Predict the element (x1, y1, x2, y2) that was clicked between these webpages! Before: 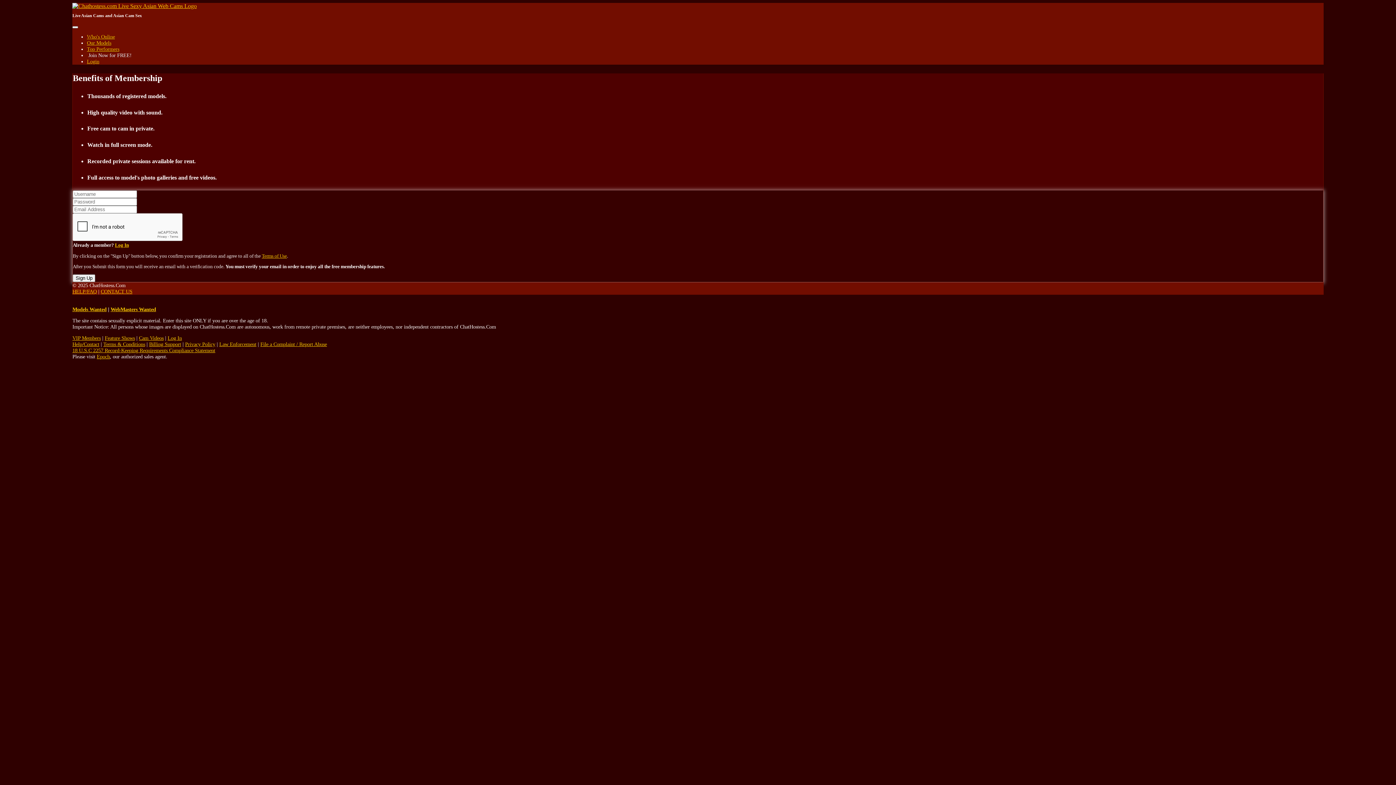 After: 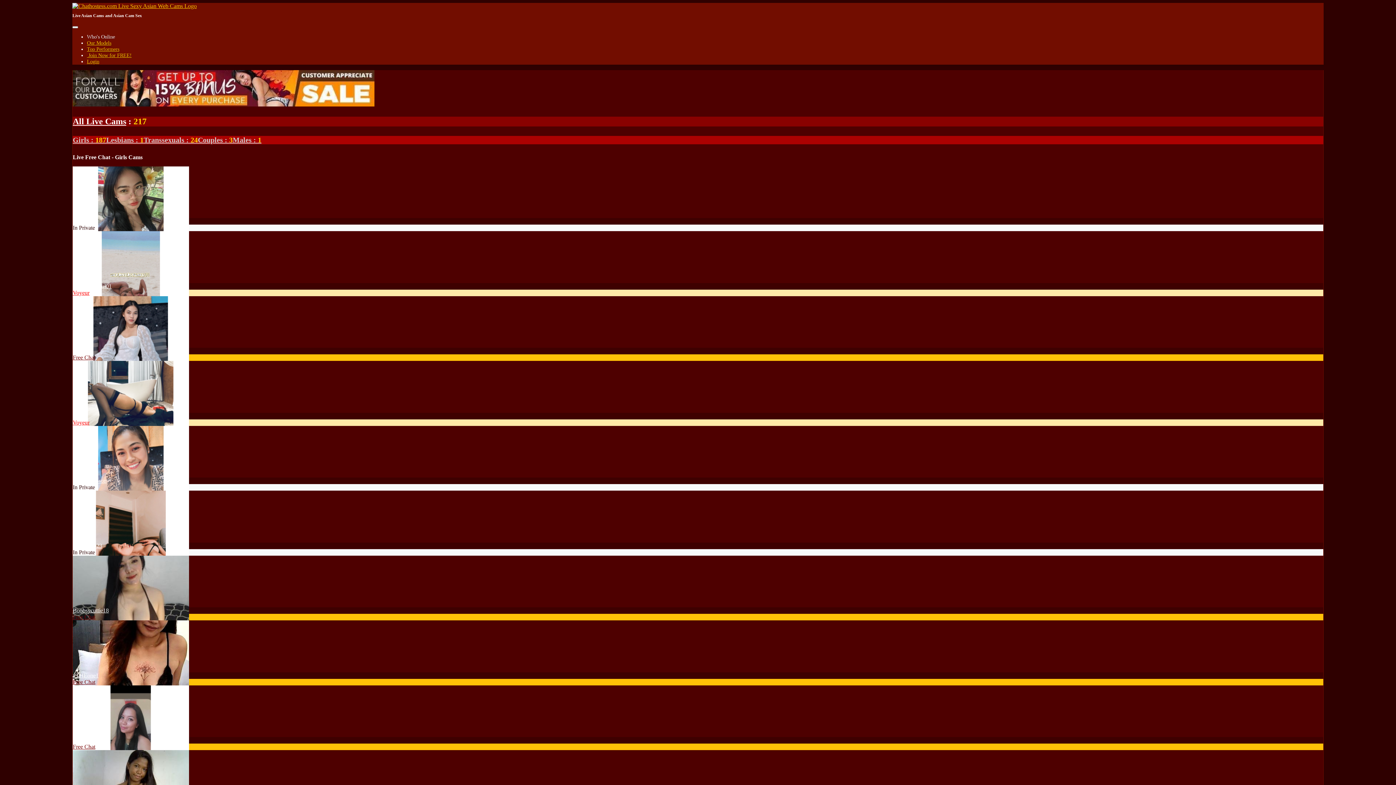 Action: label: Who's Online bbox: (86, 33, 114, 39)